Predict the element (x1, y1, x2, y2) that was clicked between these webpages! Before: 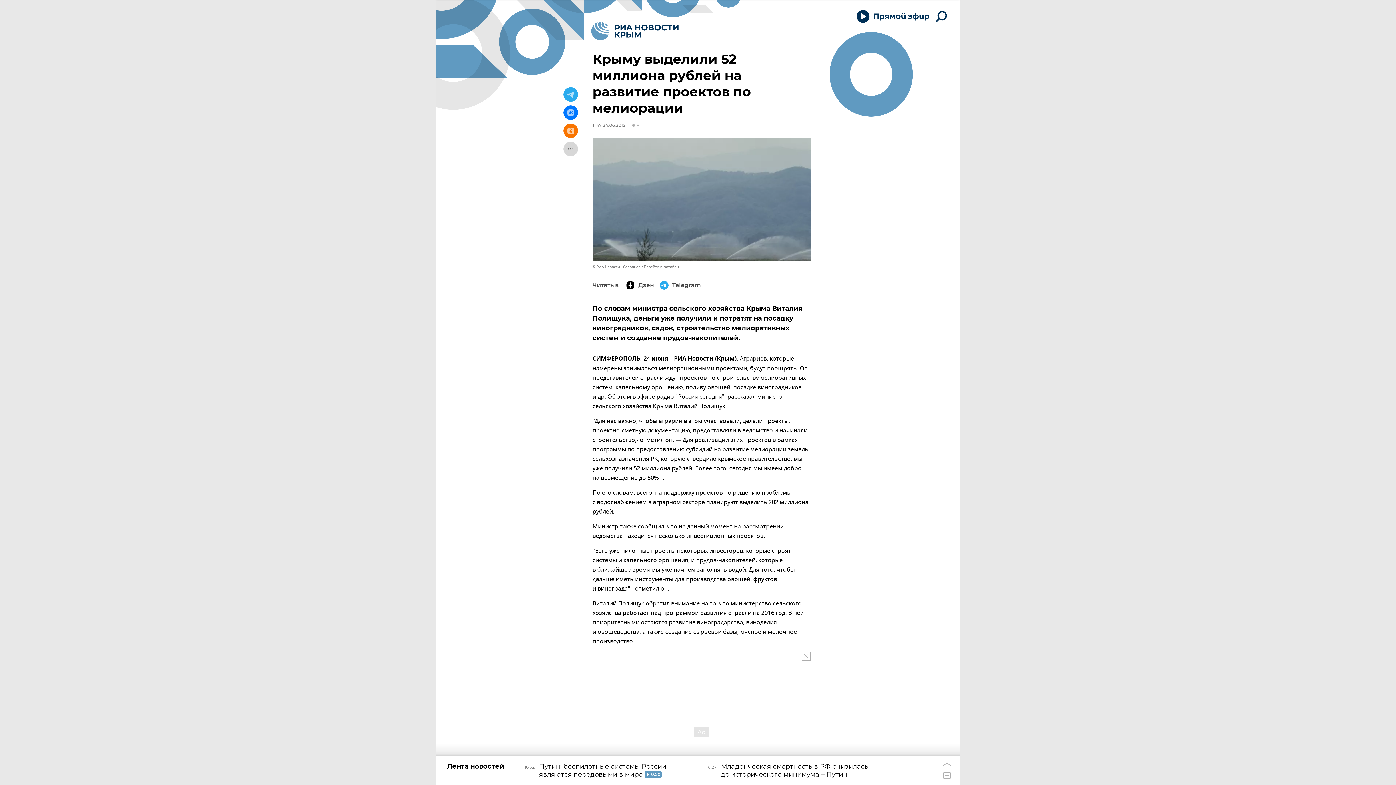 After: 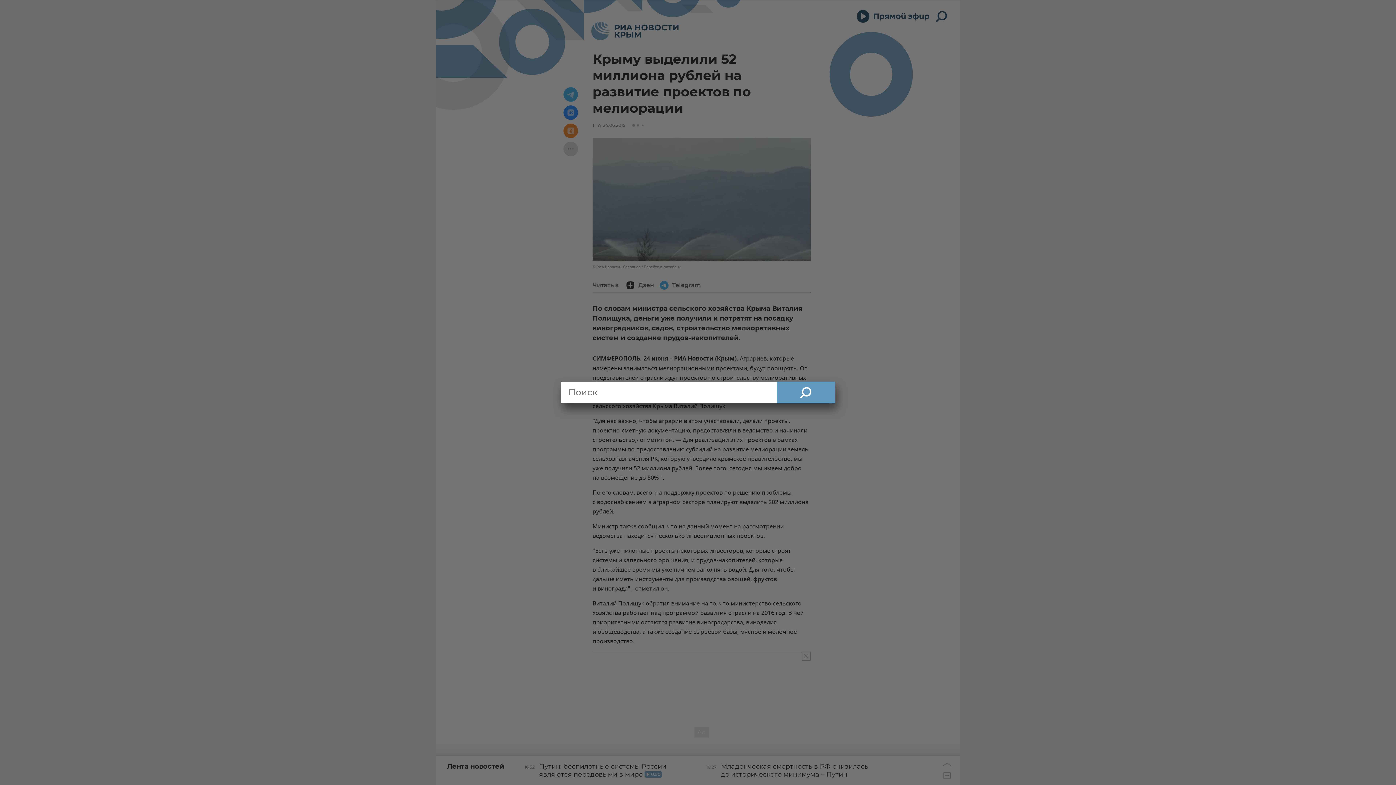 Action: bbox: (932, 5, 951, 27)